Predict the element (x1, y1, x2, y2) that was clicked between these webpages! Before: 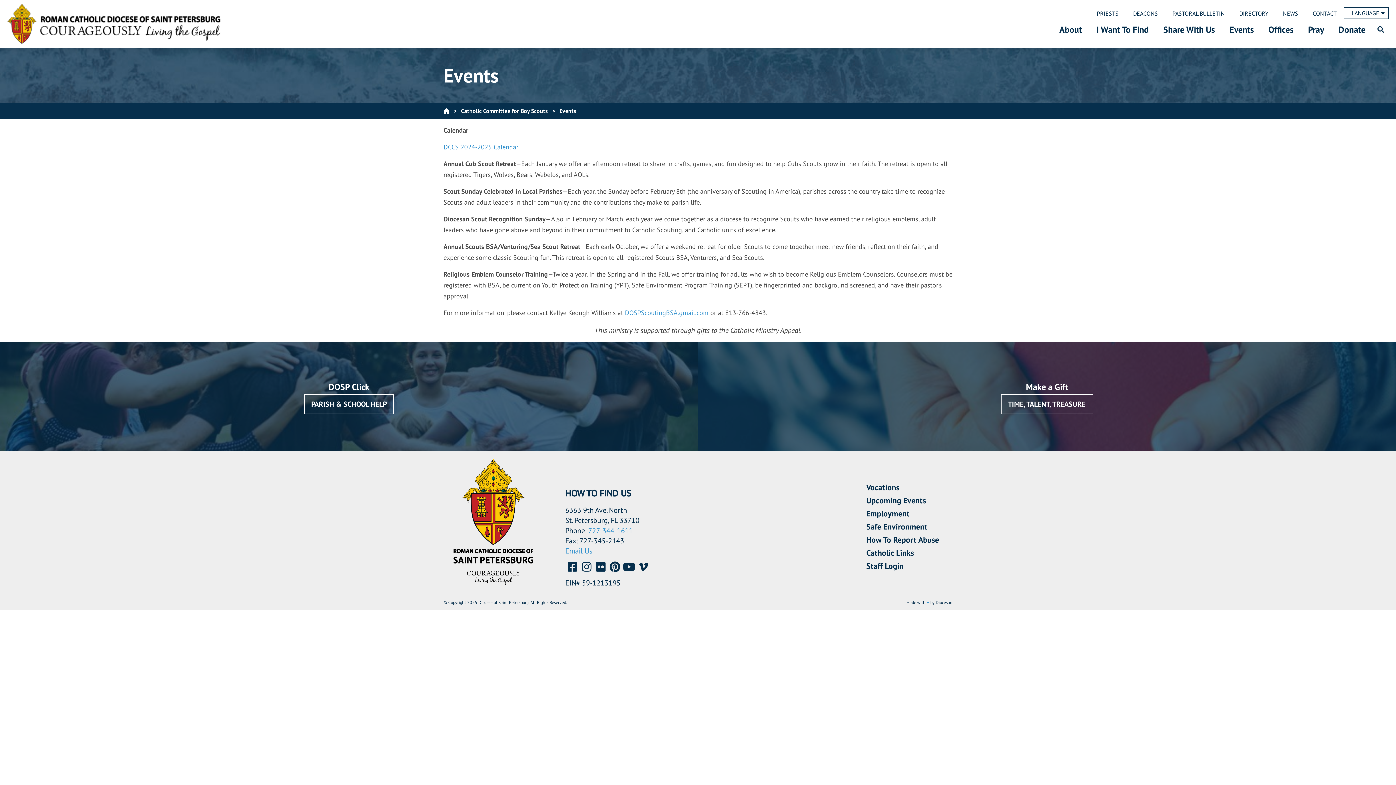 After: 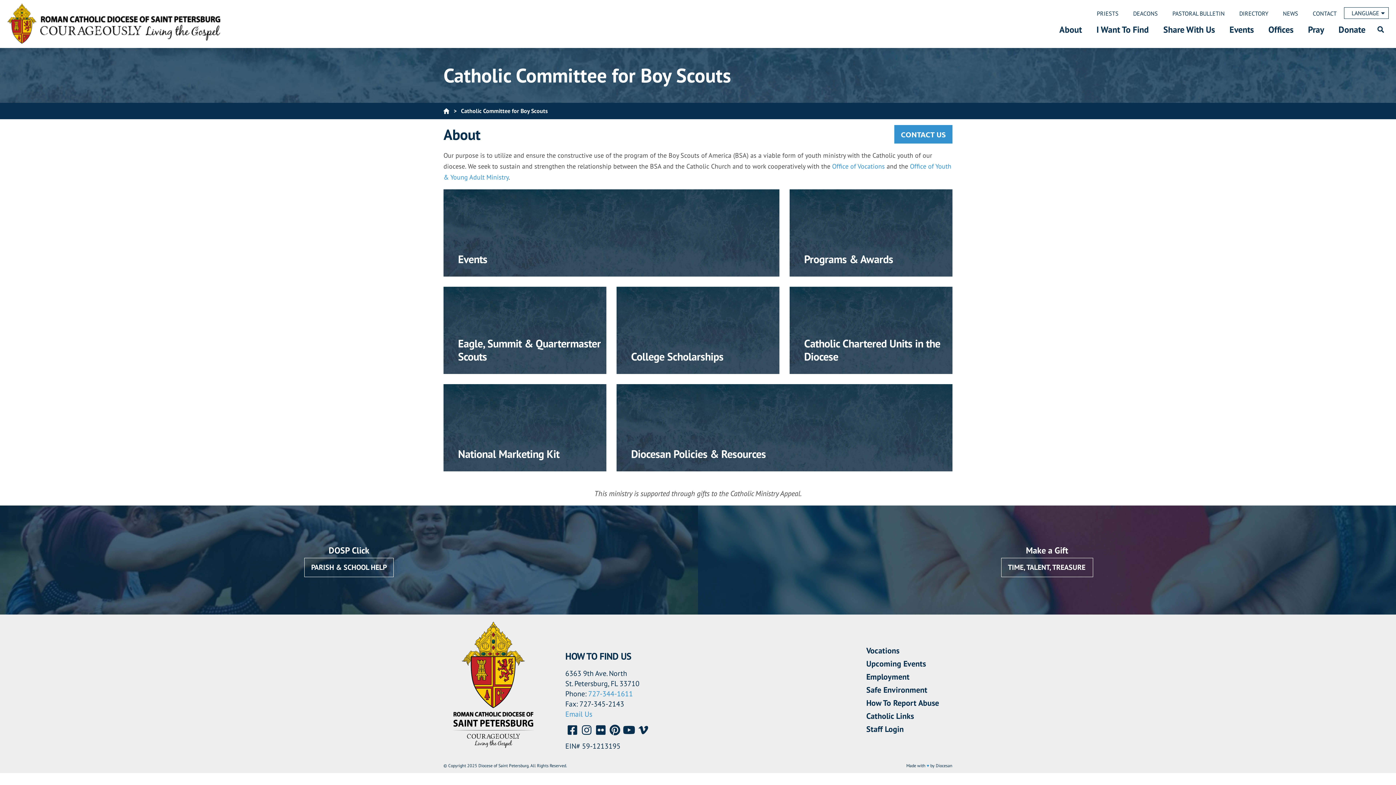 Action: bbox: (461, 107, 548, 114) label: Catholic Committee for Boy Scouts